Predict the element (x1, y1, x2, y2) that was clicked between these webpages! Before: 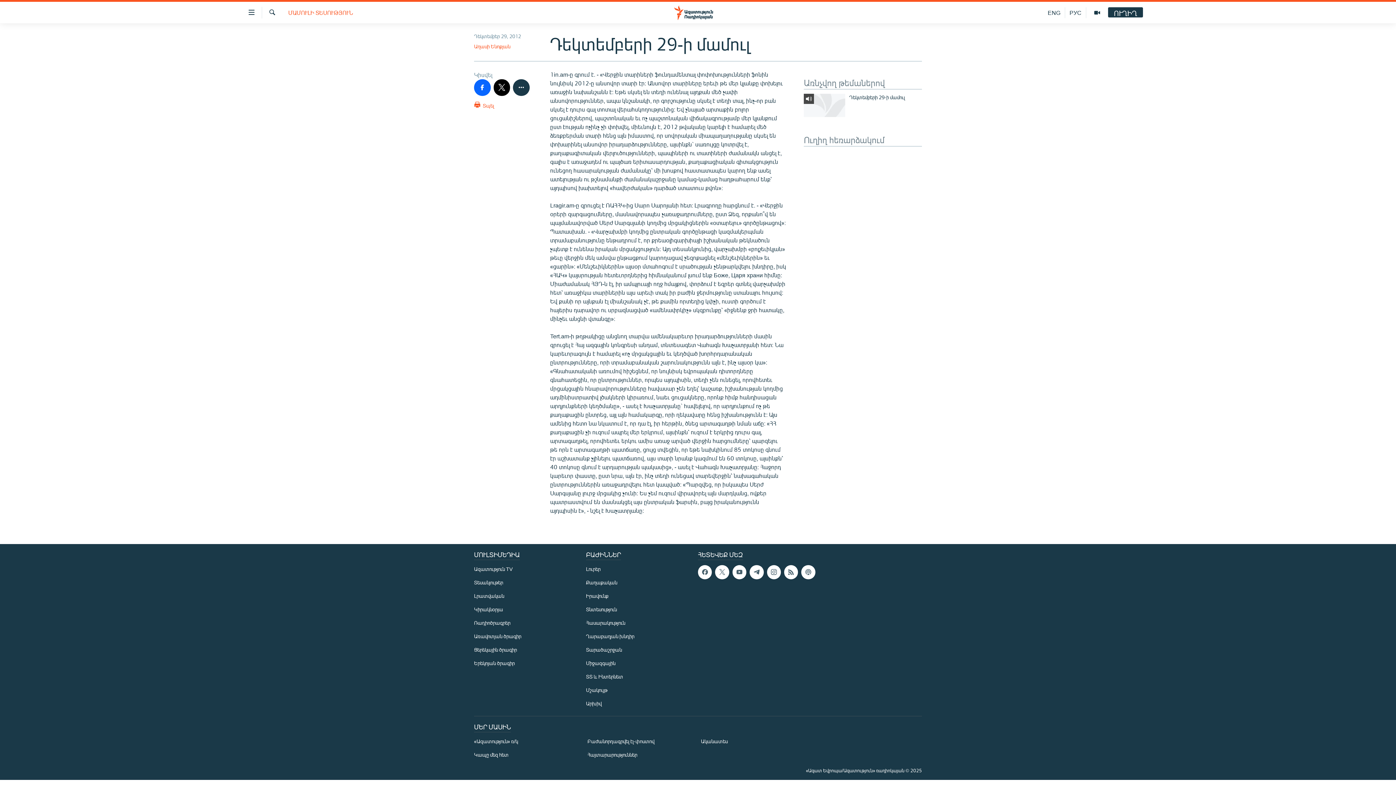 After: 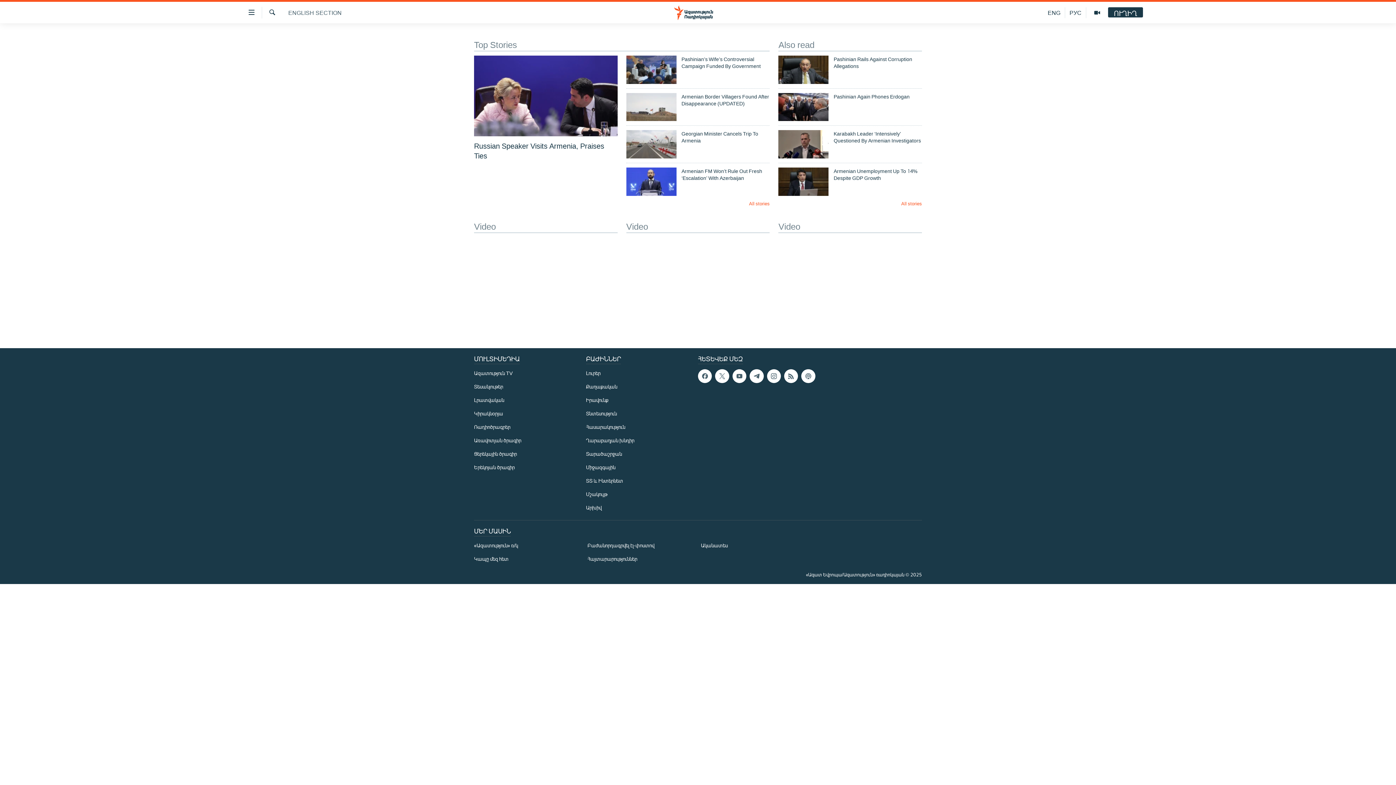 Action: label: ENG bbox: (1043, 7, 1065, 18)